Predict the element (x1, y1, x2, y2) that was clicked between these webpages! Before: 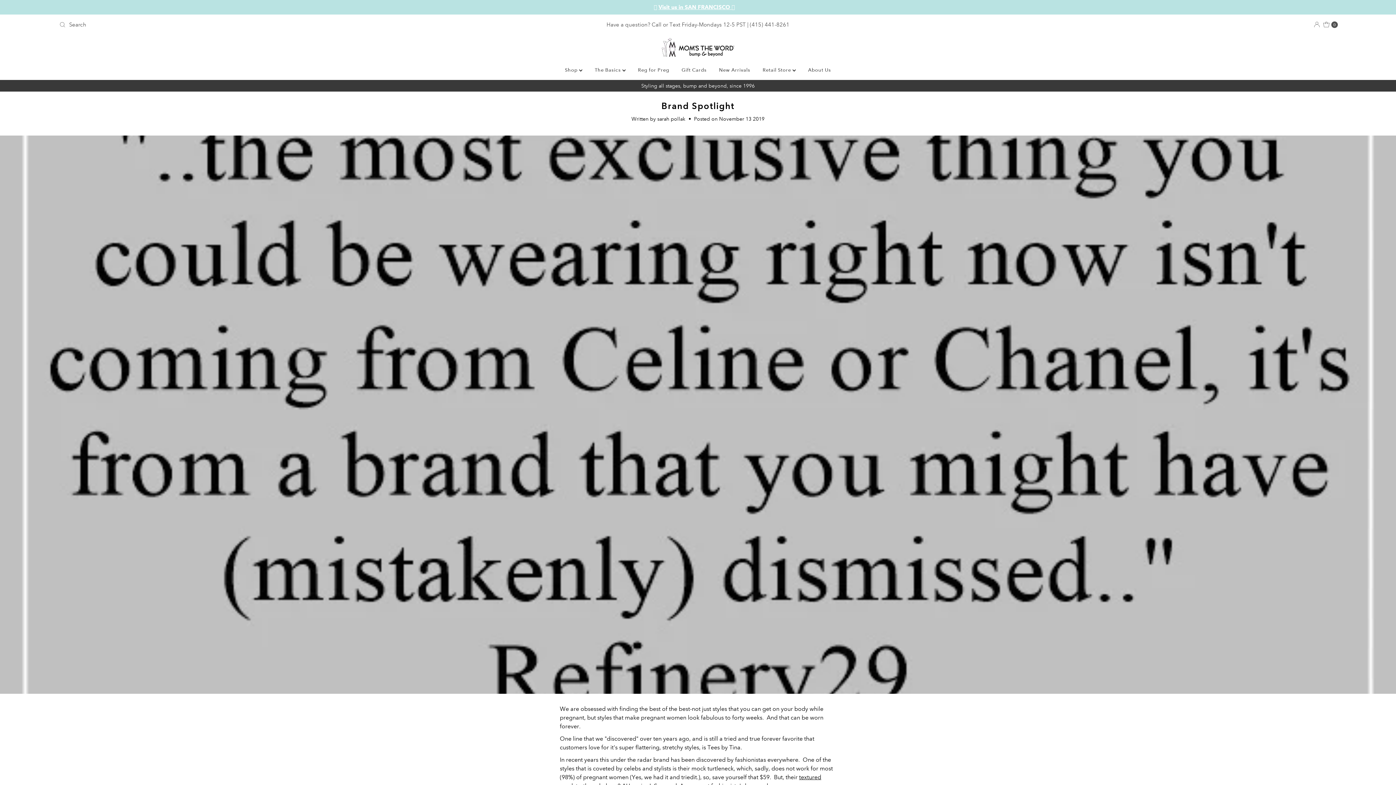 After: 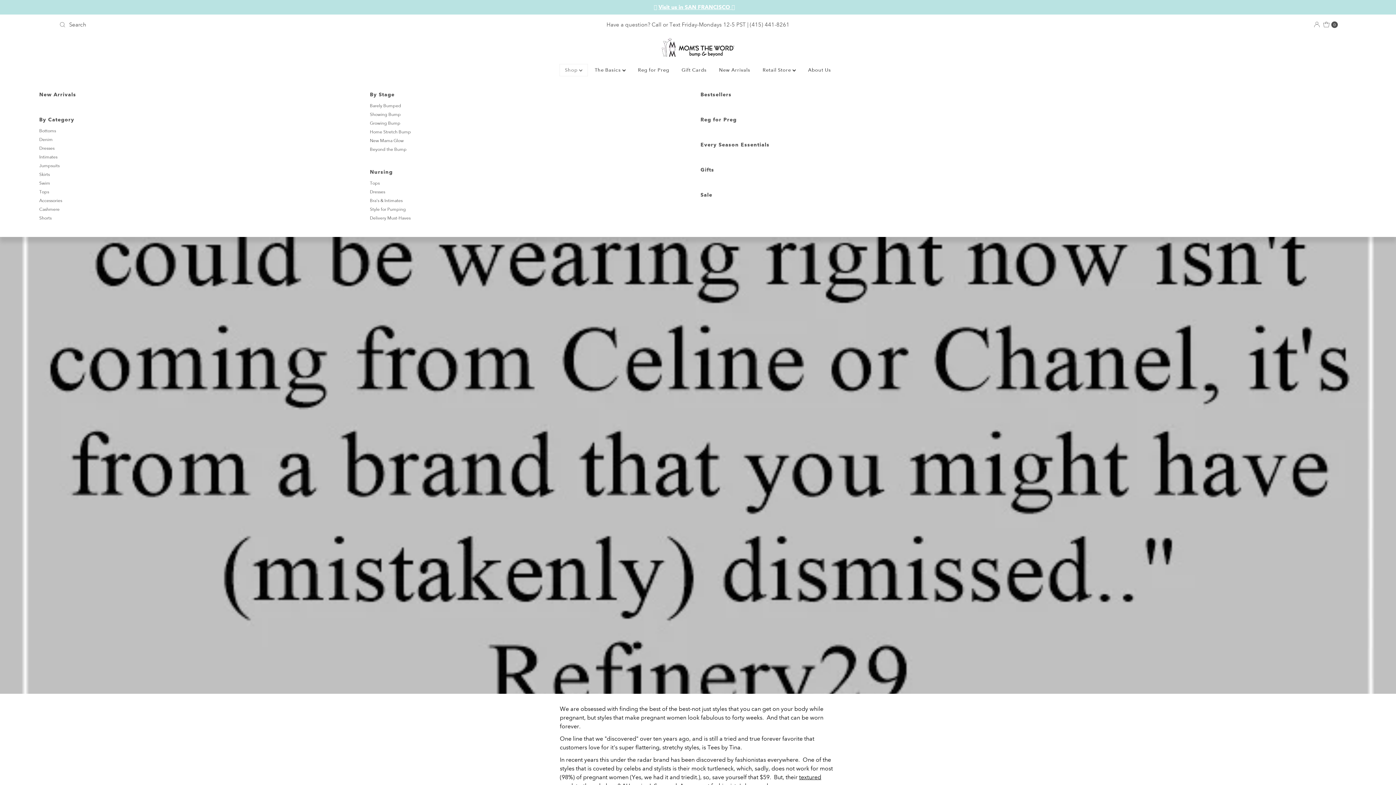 Action: bbox: (559, 64, 587, 76) label: Shop 